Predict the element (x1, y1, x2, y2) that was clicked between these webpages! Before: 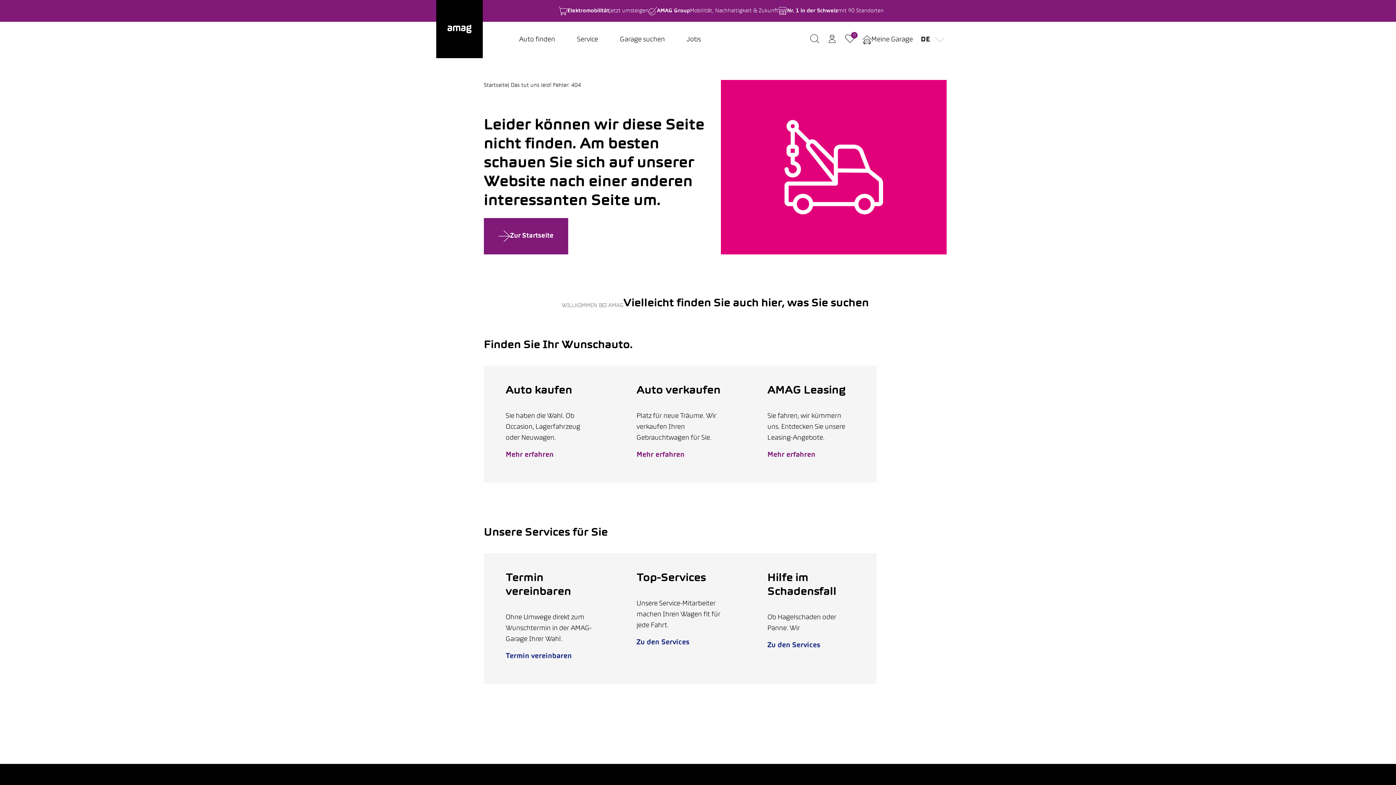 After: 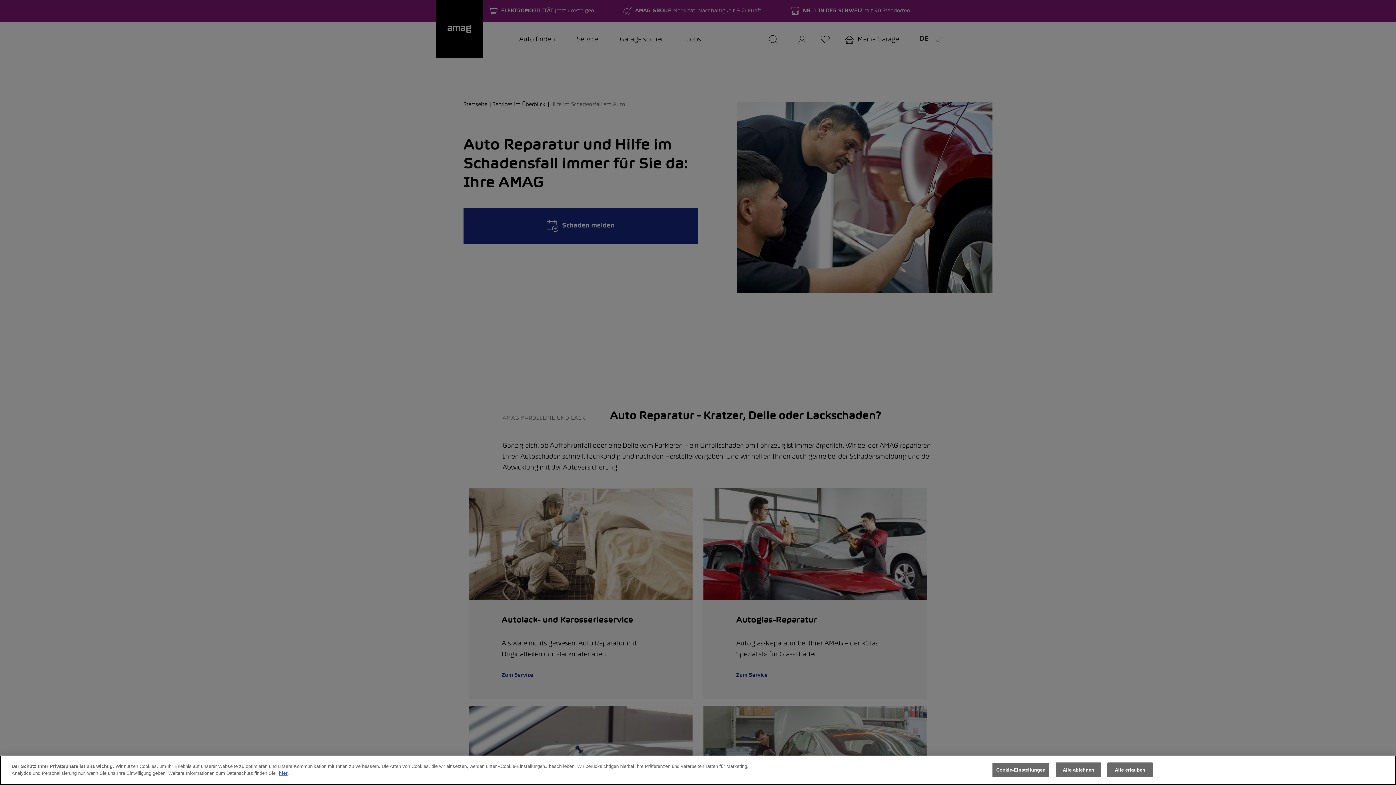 Action: bbox: (767, 642, 820, 649) label: Zu den Services